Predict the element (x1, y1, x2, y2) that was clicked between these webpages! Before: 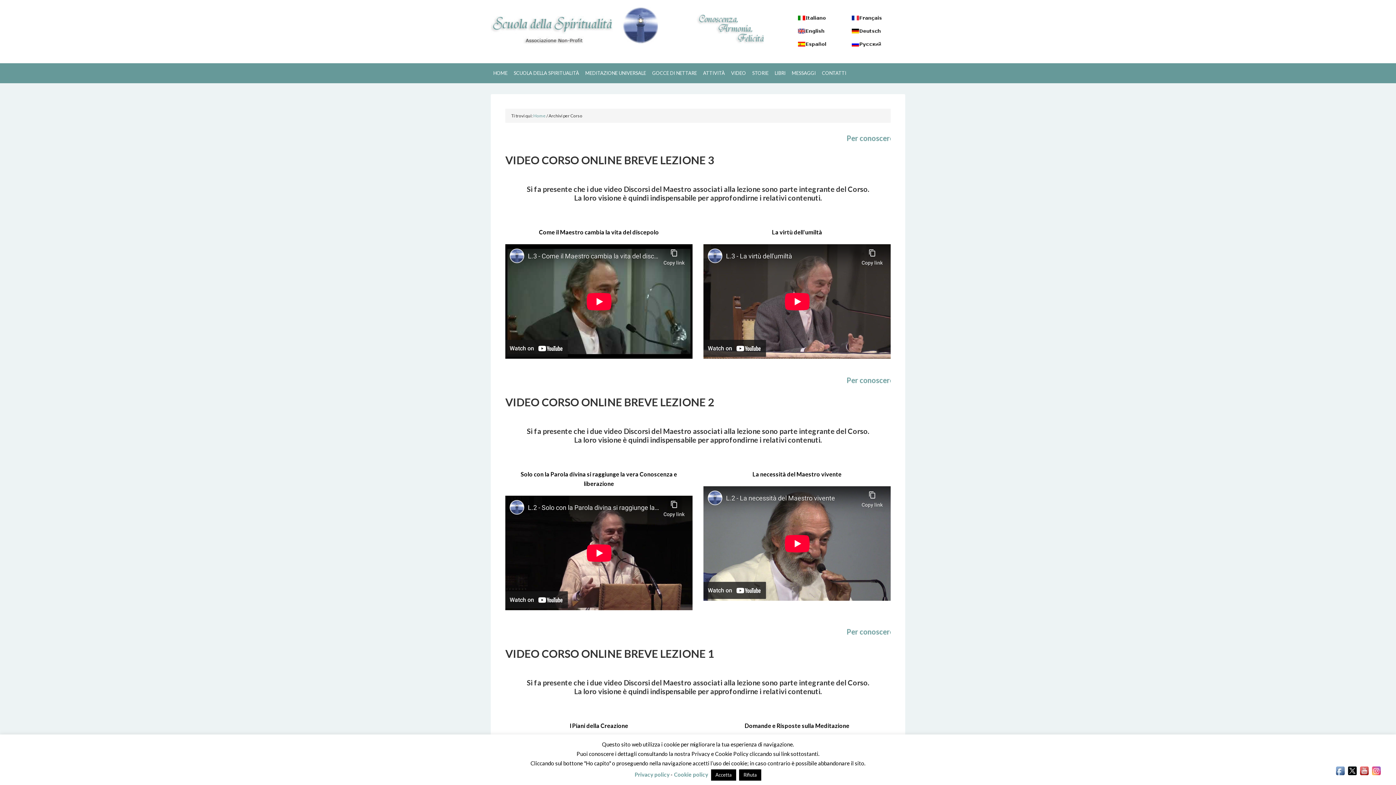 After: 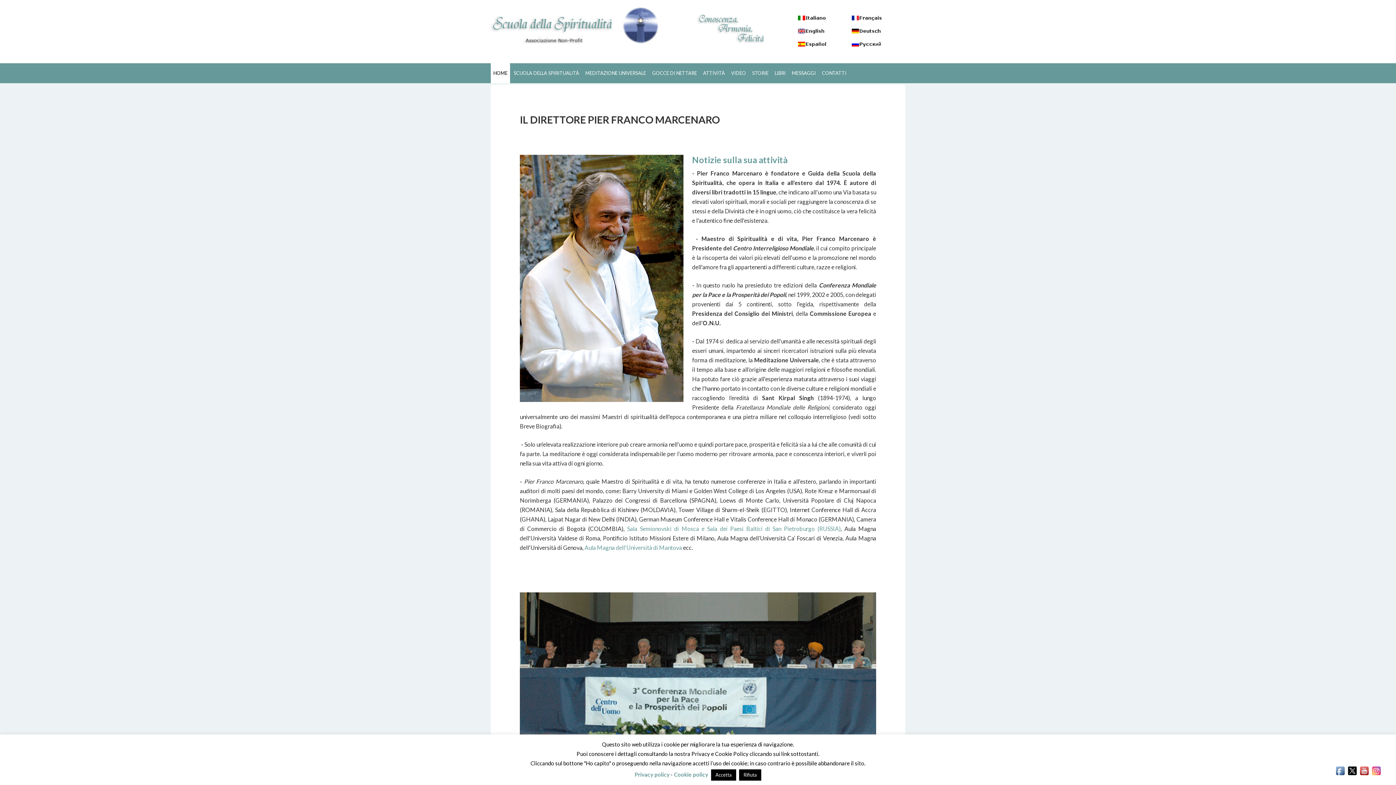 Action: bbox: (490, 7, 658, 43) label: SCUOLA DELLA SPIRITUALITÀ